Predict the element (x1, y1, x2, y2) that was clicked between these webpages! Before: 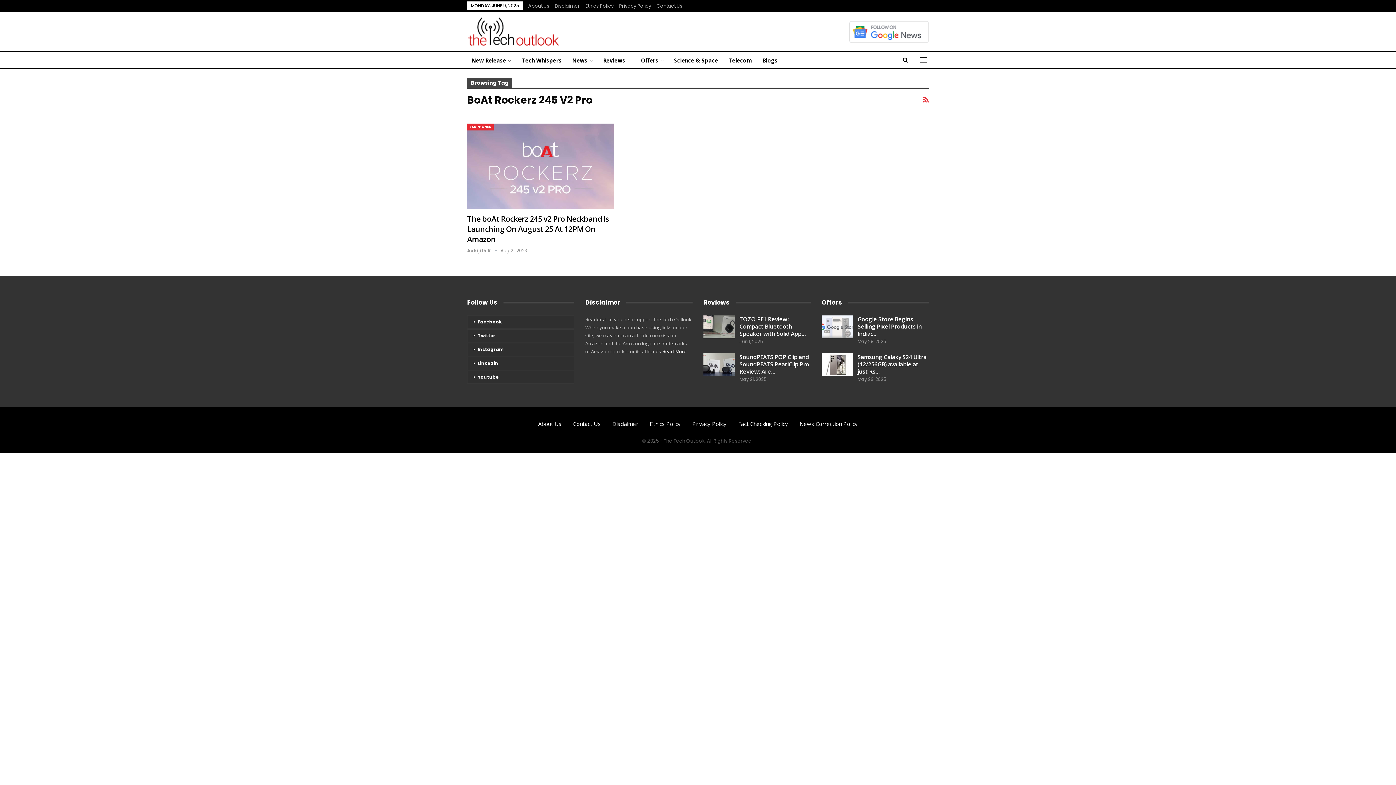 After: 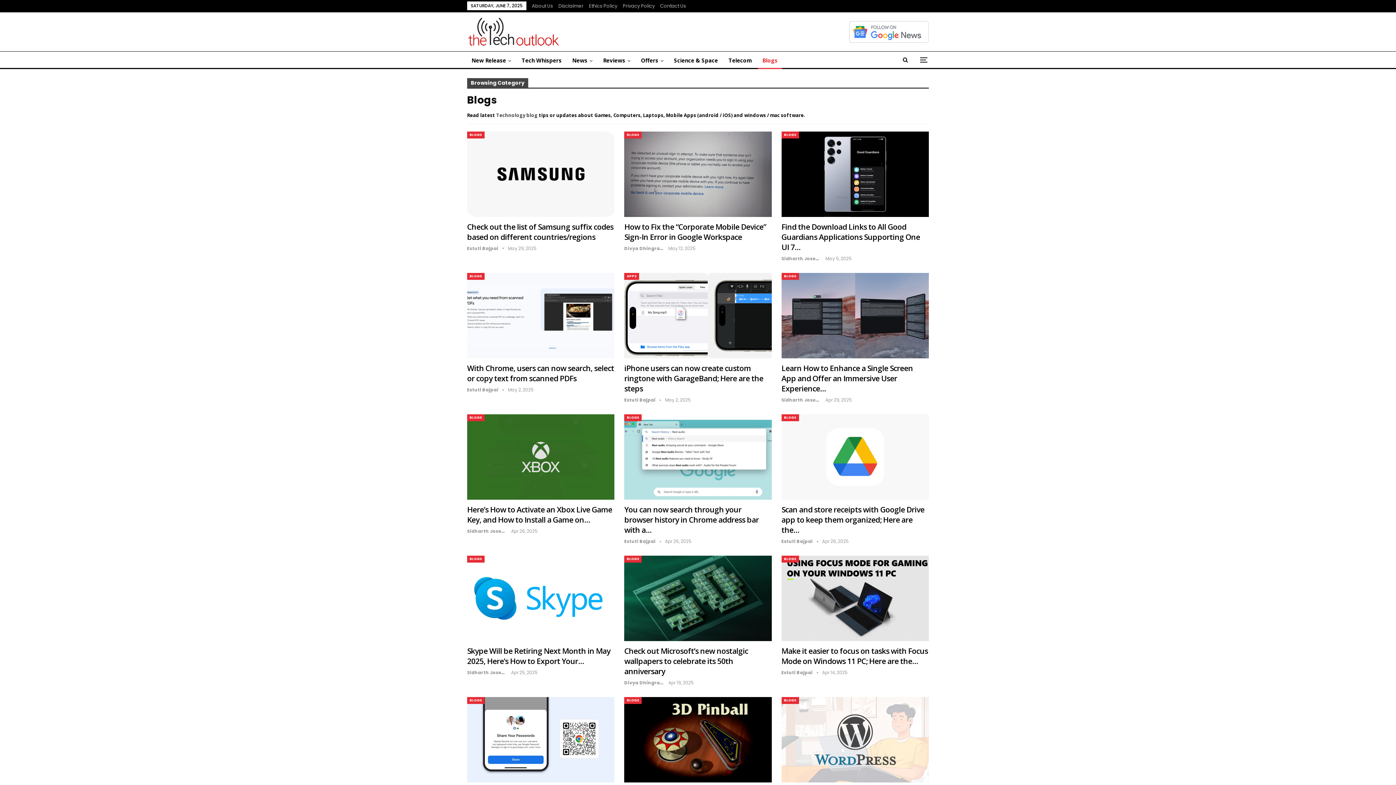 Action: label: Blogs bbox: (758, 51, 782, 69)